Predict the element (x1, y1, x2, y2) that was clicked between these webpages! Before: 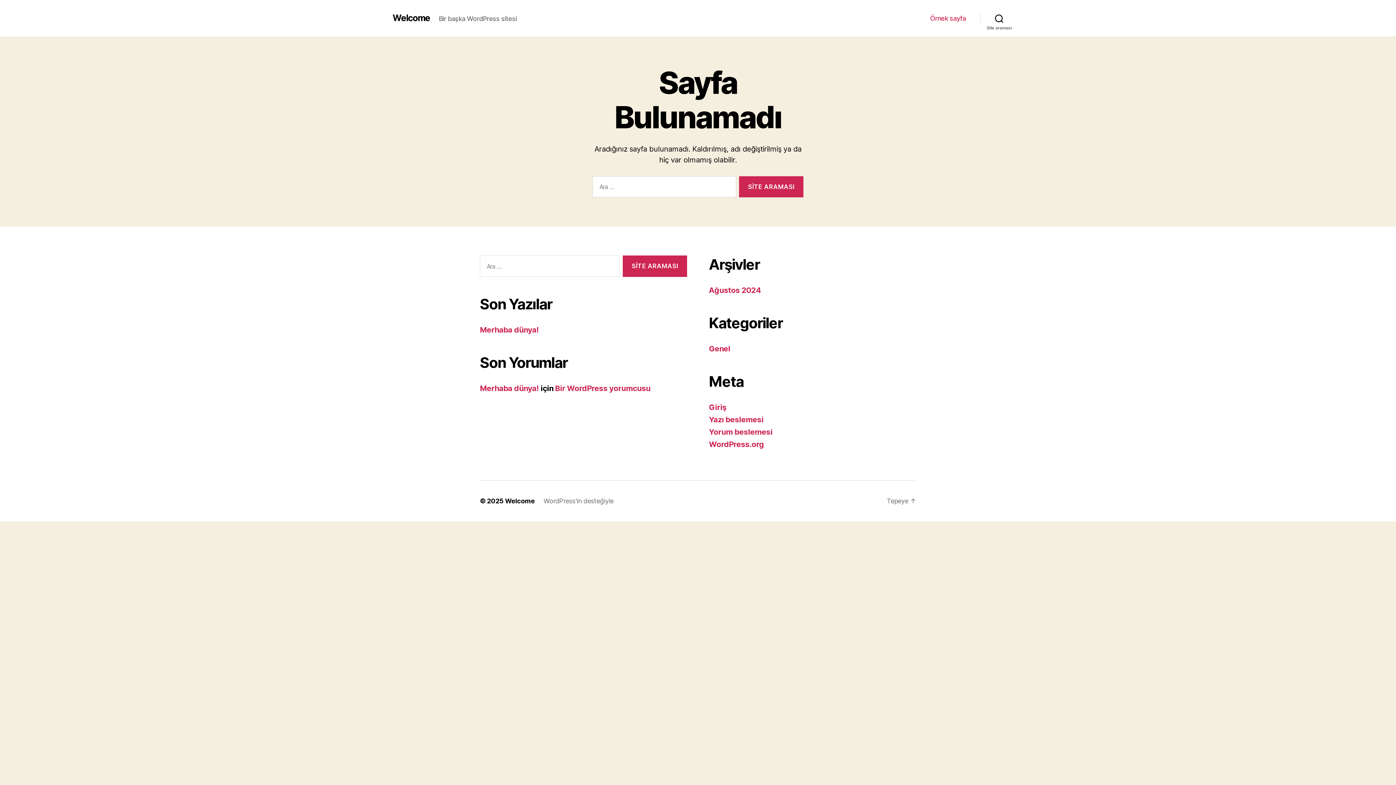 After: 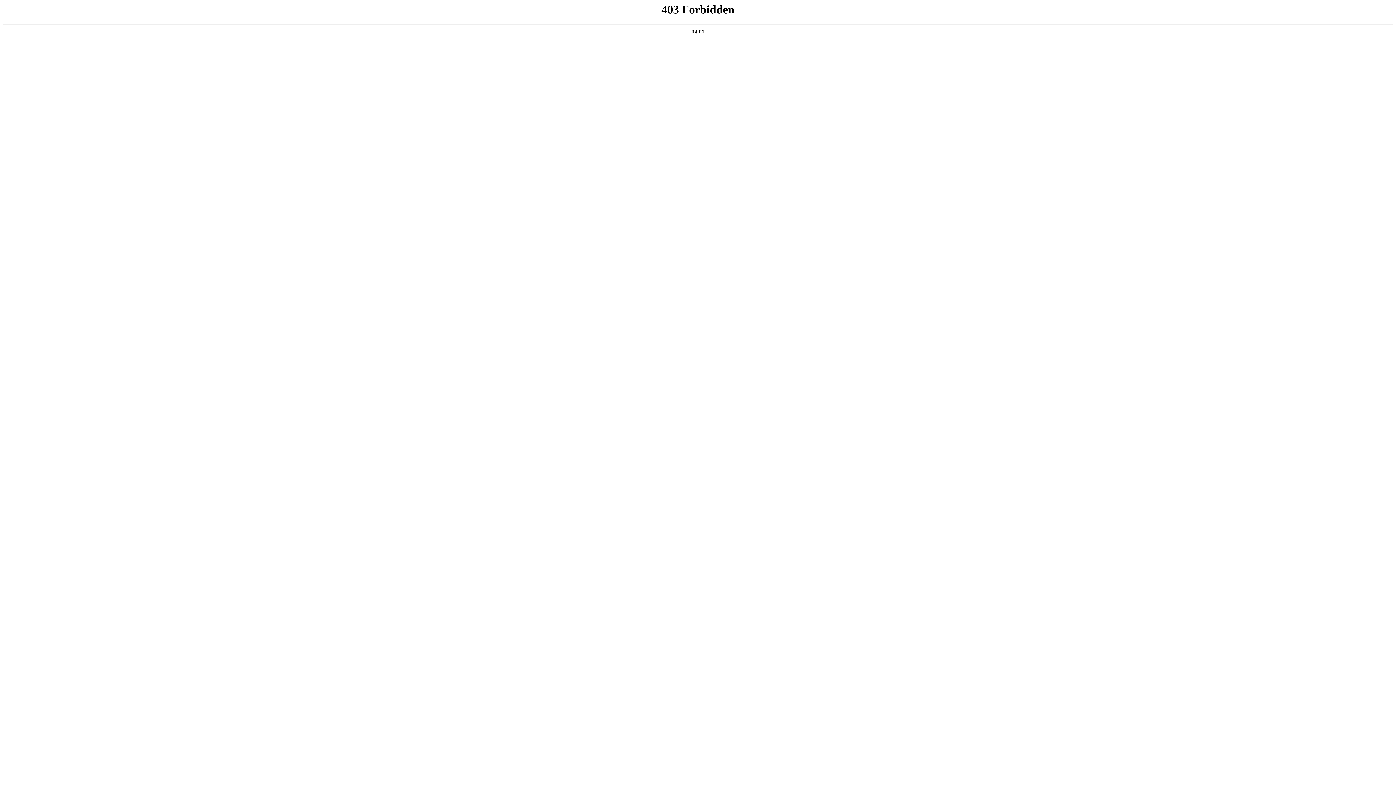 Action: label: WordPress'in desteğiyle bbox: (543, 497, 613, 505)